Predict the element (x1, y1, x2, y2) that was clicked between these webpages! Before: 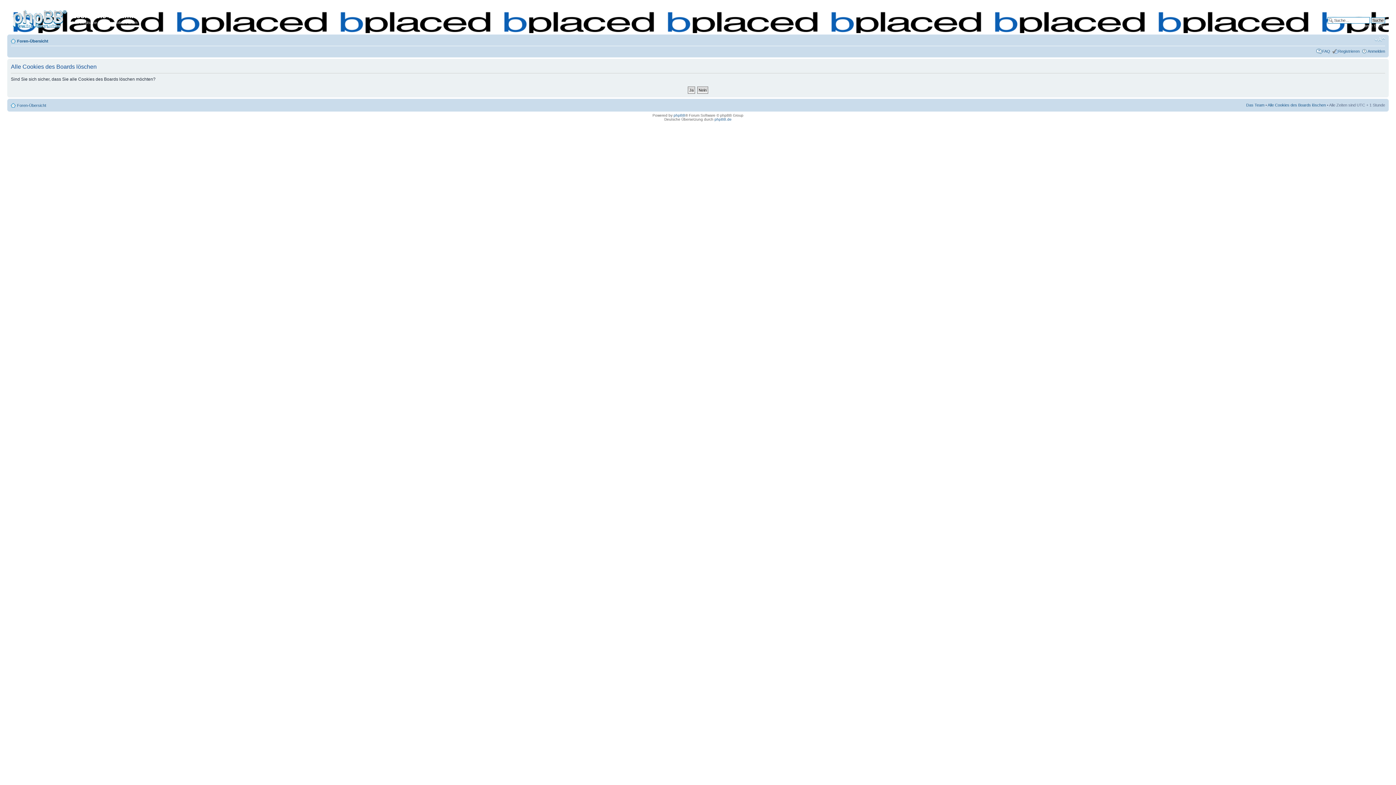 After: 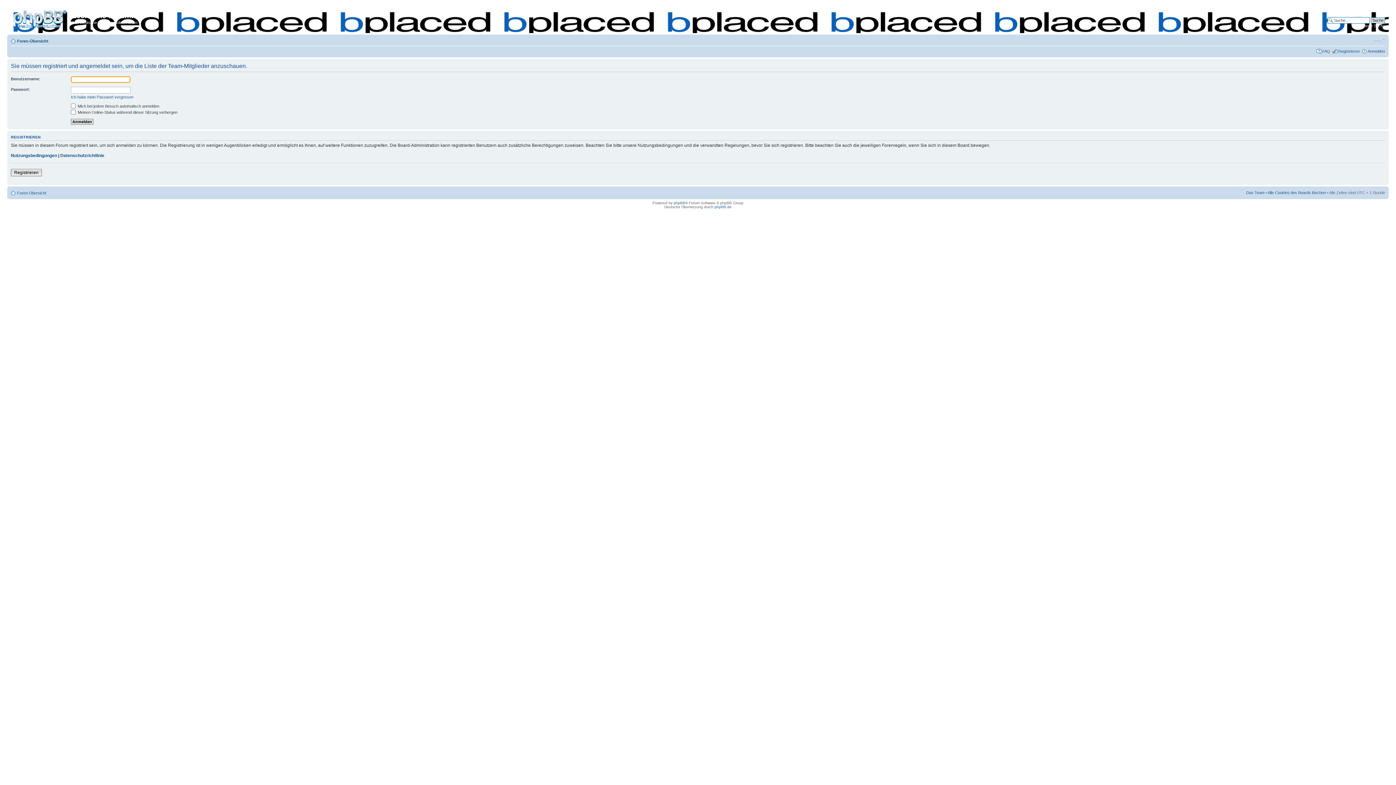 Action: label: Das Team bbox: (1246, 102, 1264, 107)